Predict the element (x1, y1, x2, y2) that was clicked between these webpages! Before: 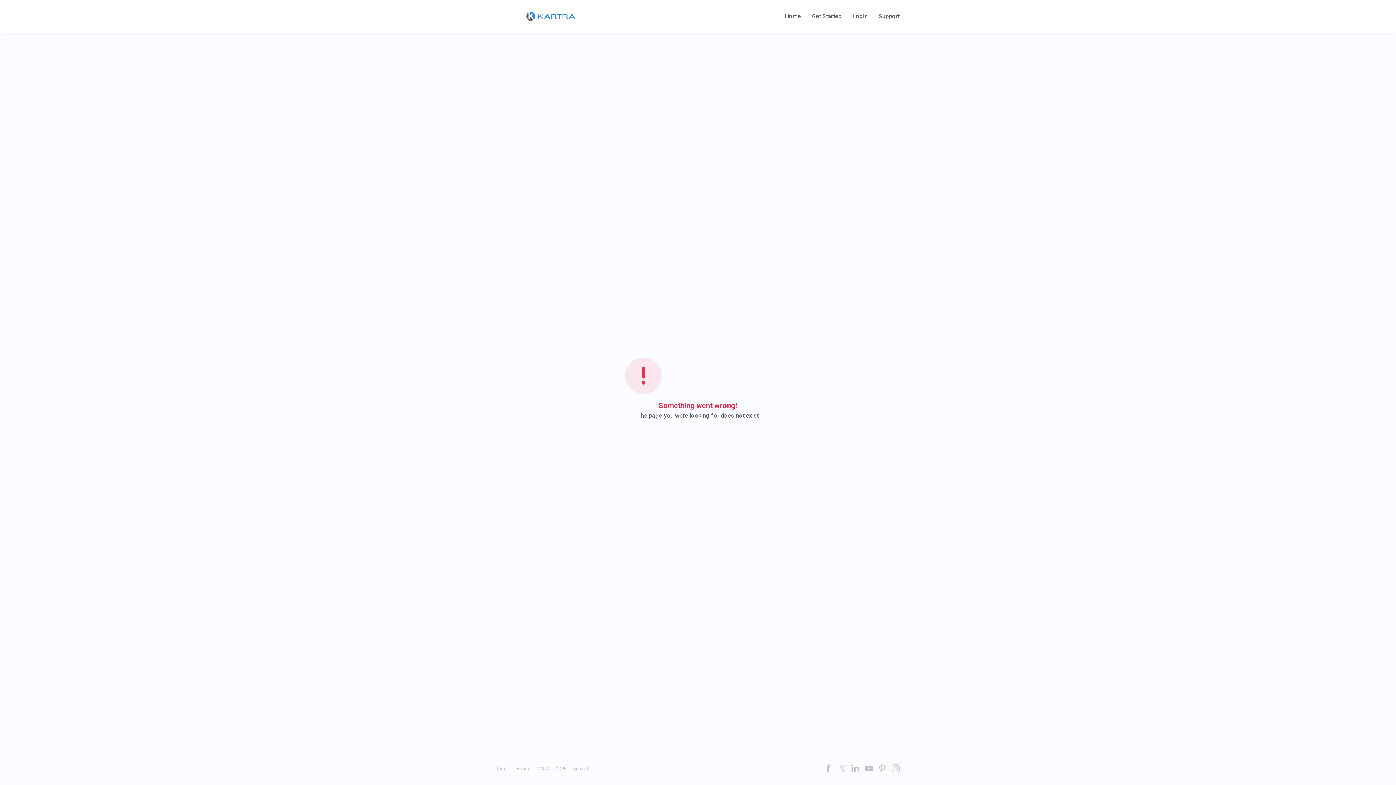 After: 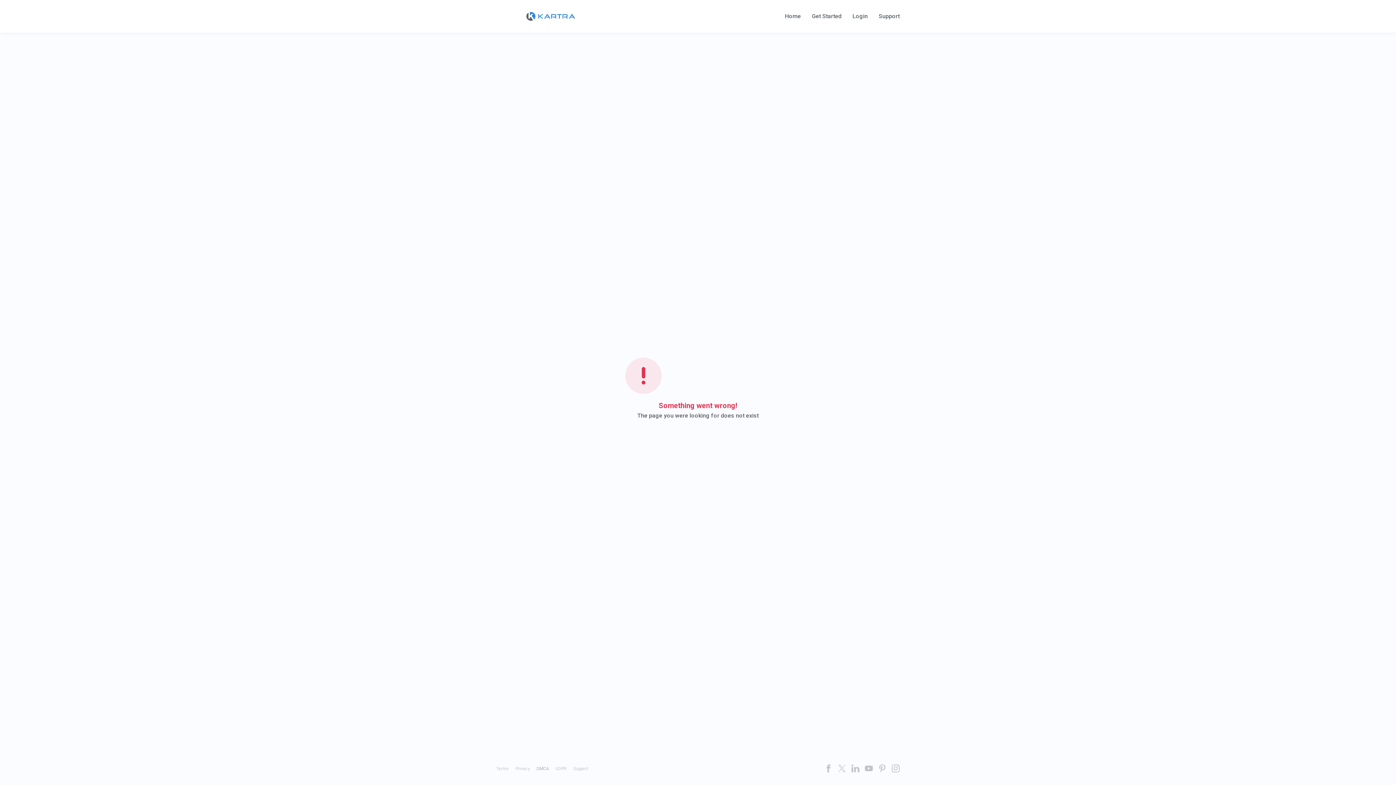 Action: label: DMCA bbox: (536, 766, 549, 771)